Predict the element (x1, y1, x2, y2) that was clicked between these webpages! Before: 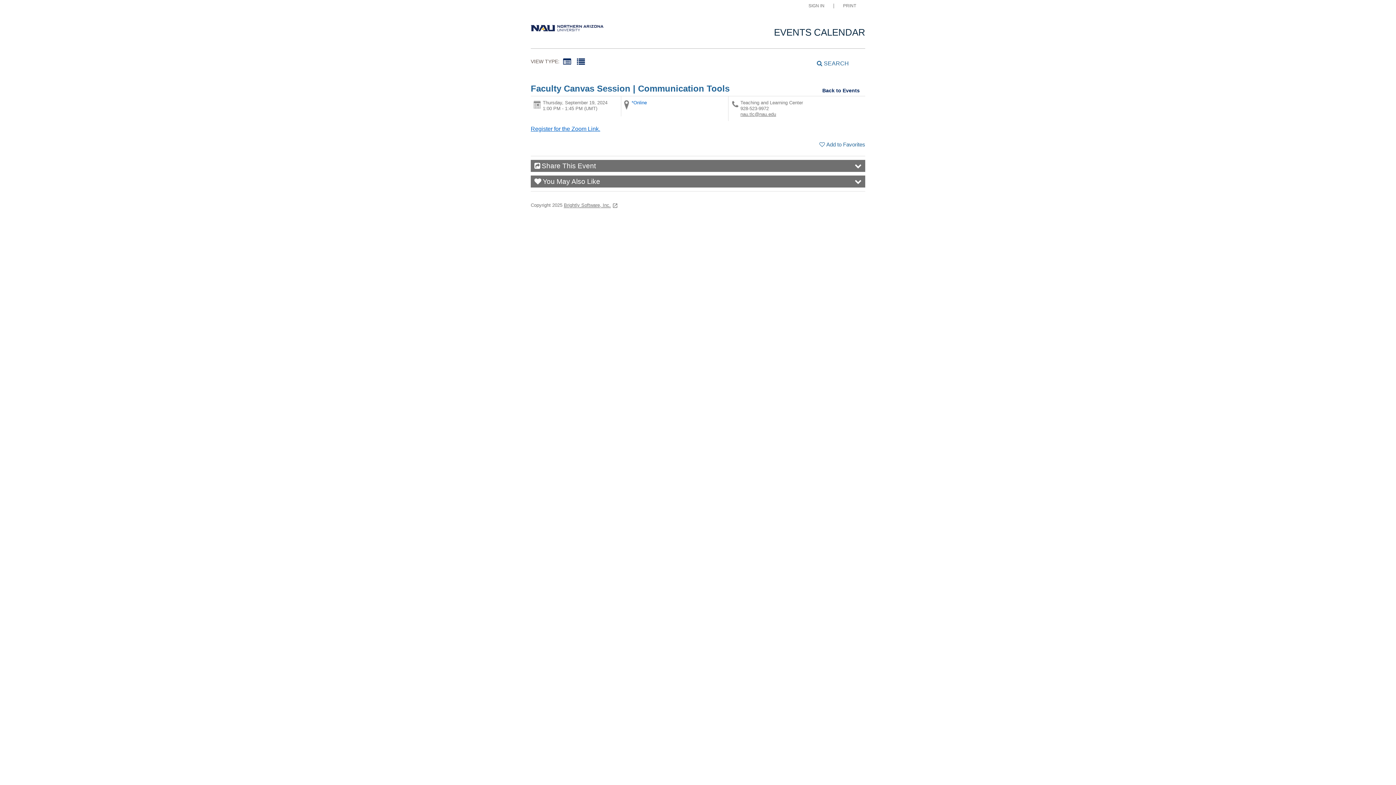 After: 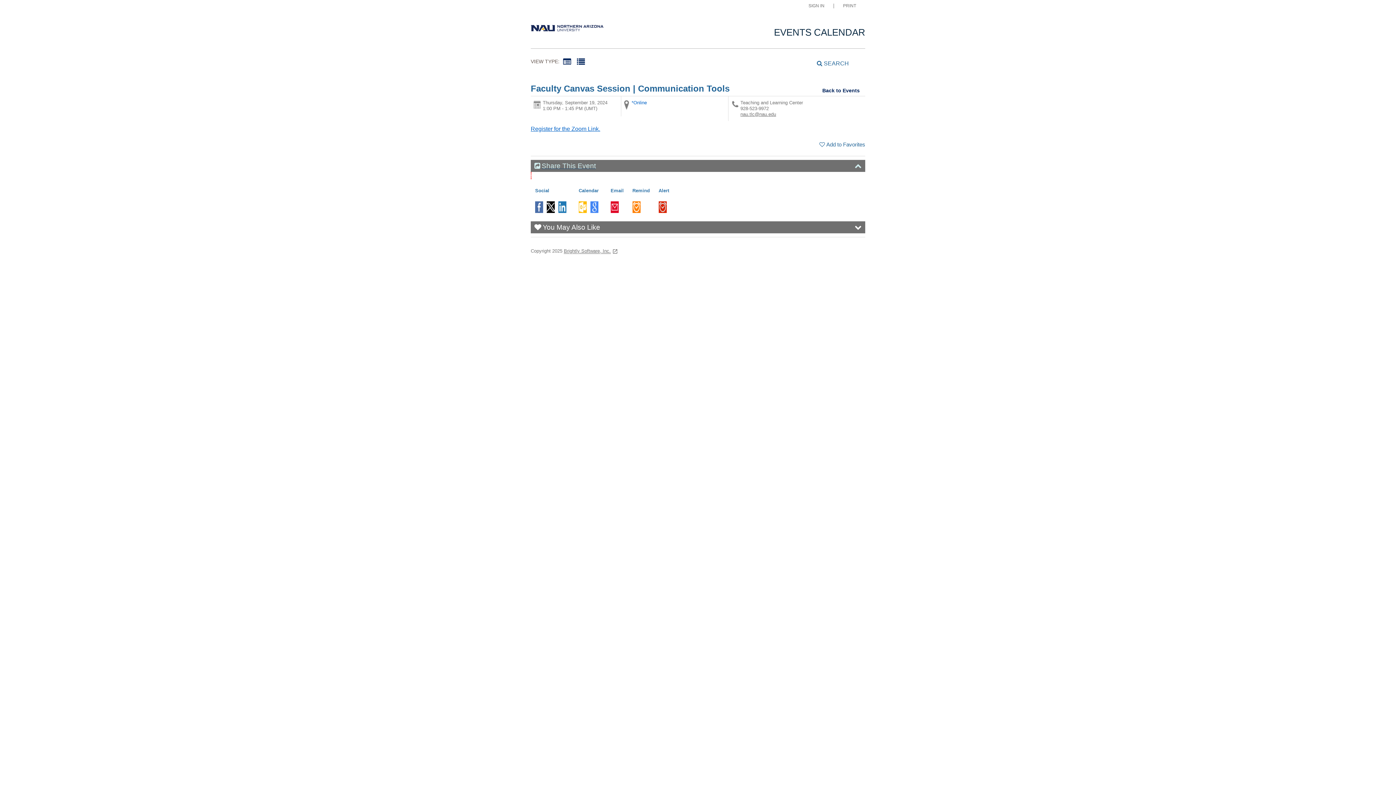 Action: label: Share This Event bbox: (530, 160, 865, 172)